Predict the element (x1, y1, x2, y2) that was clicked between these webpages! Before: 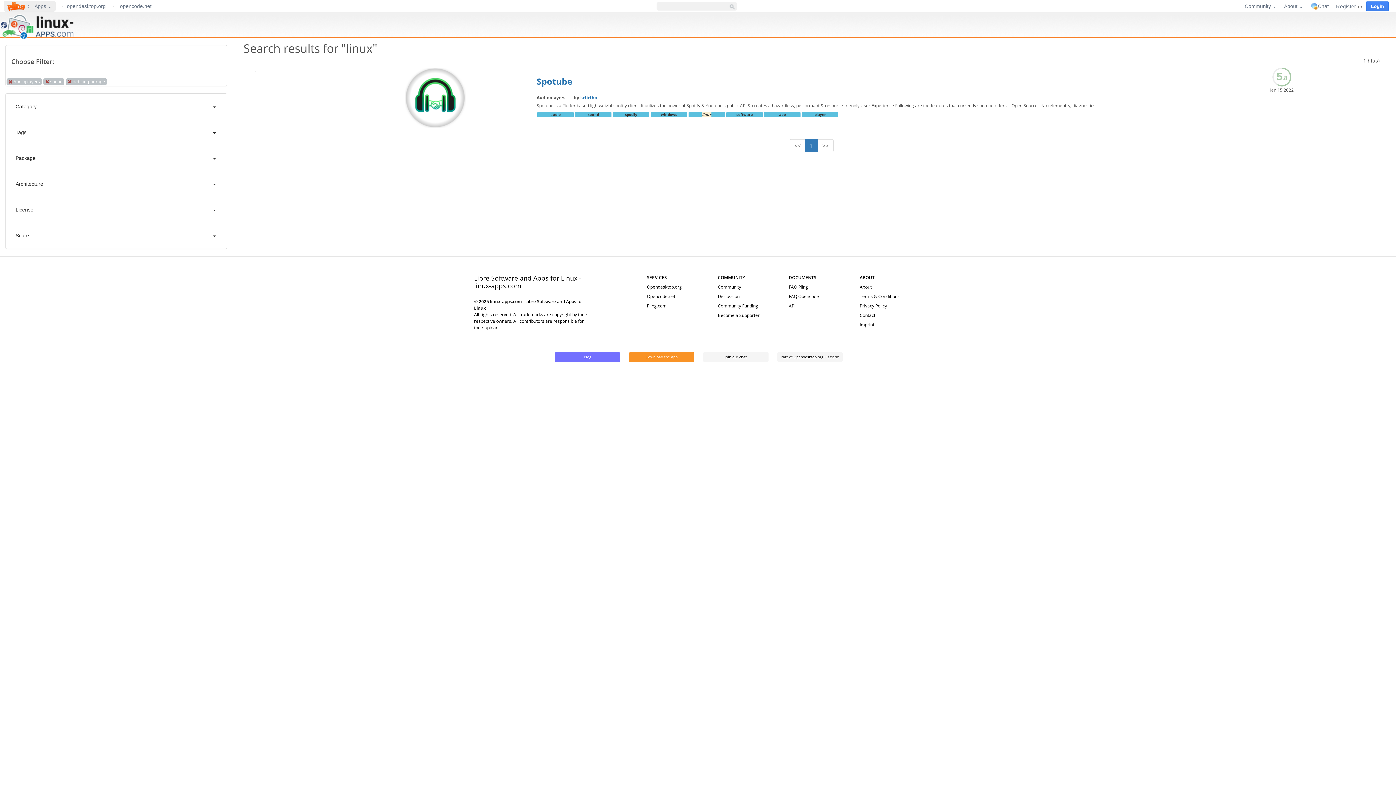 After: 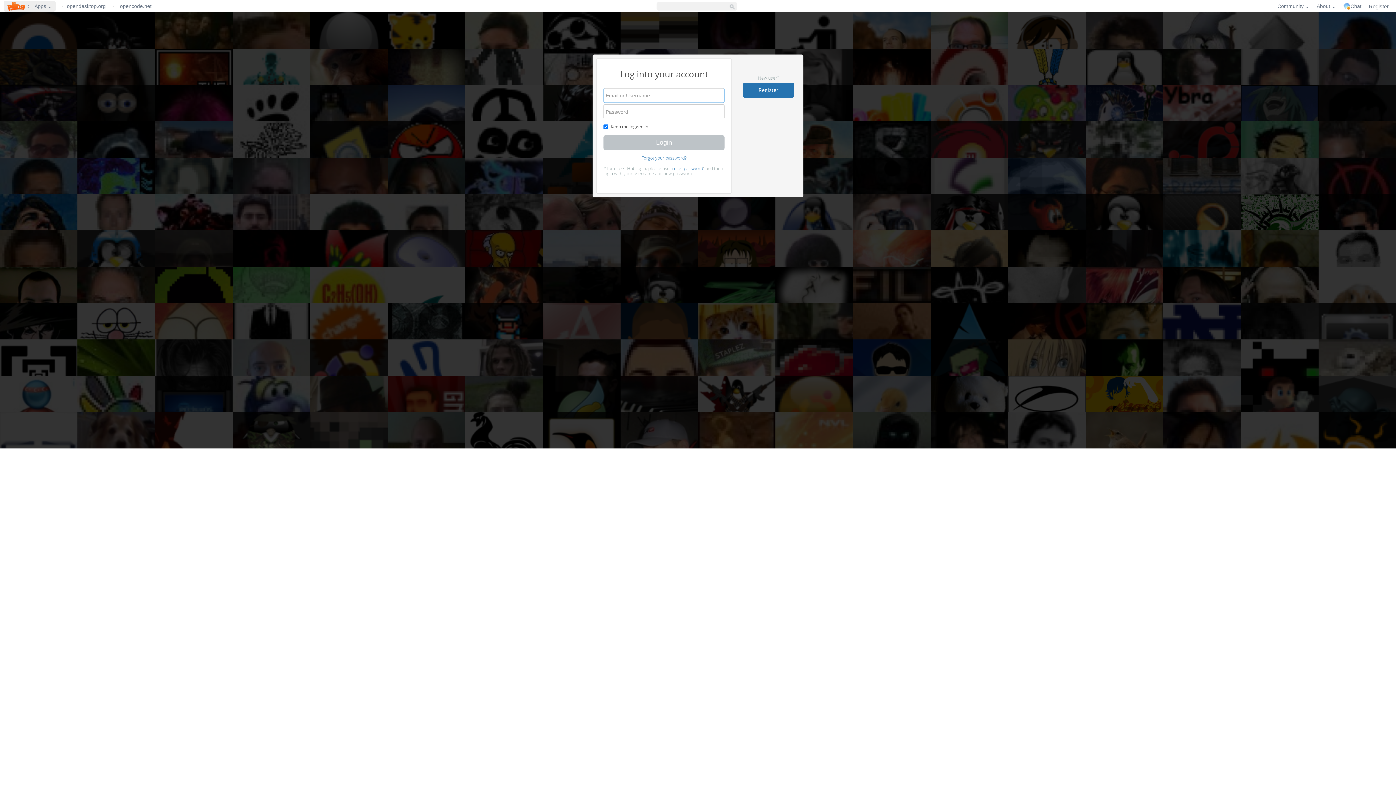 Action: bbox: (1366, 1, 1389, 10) label: Login